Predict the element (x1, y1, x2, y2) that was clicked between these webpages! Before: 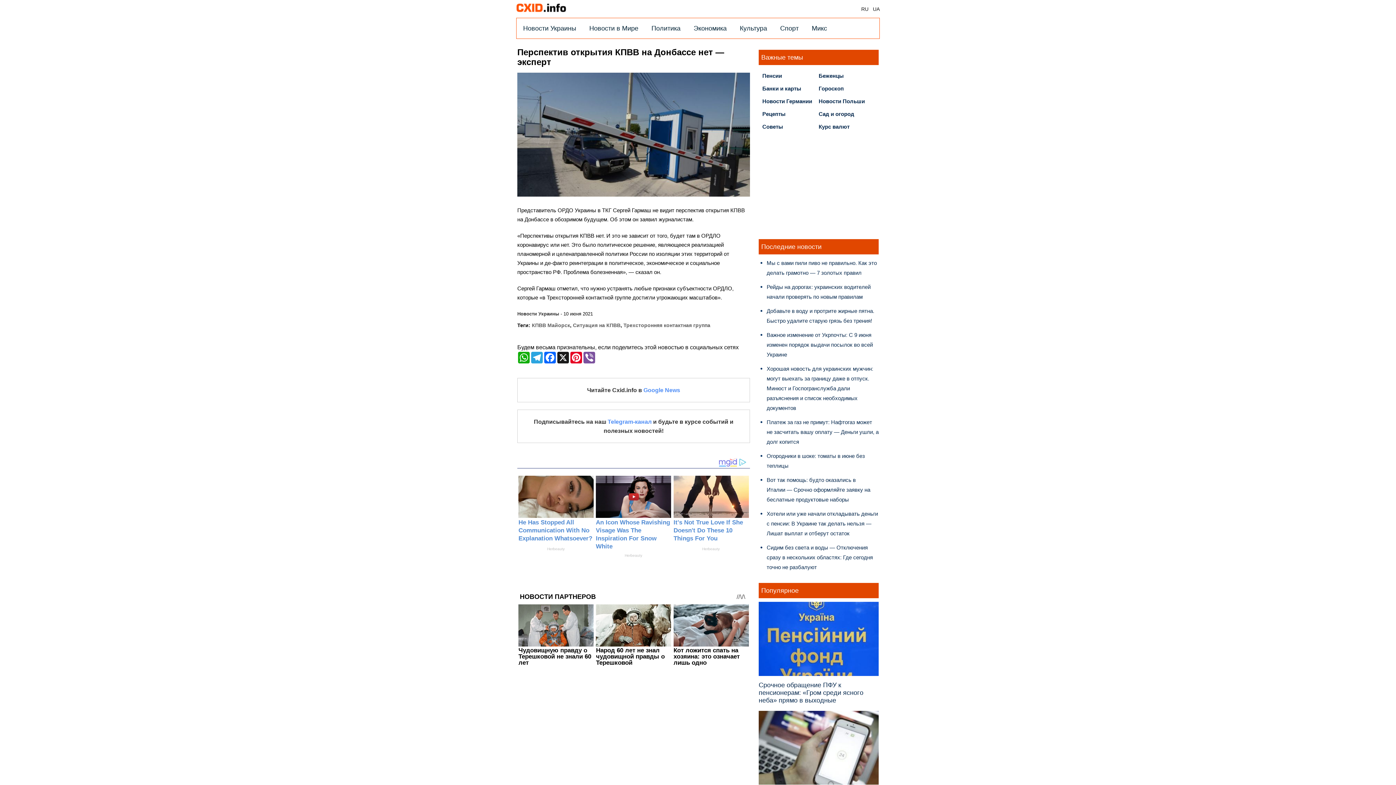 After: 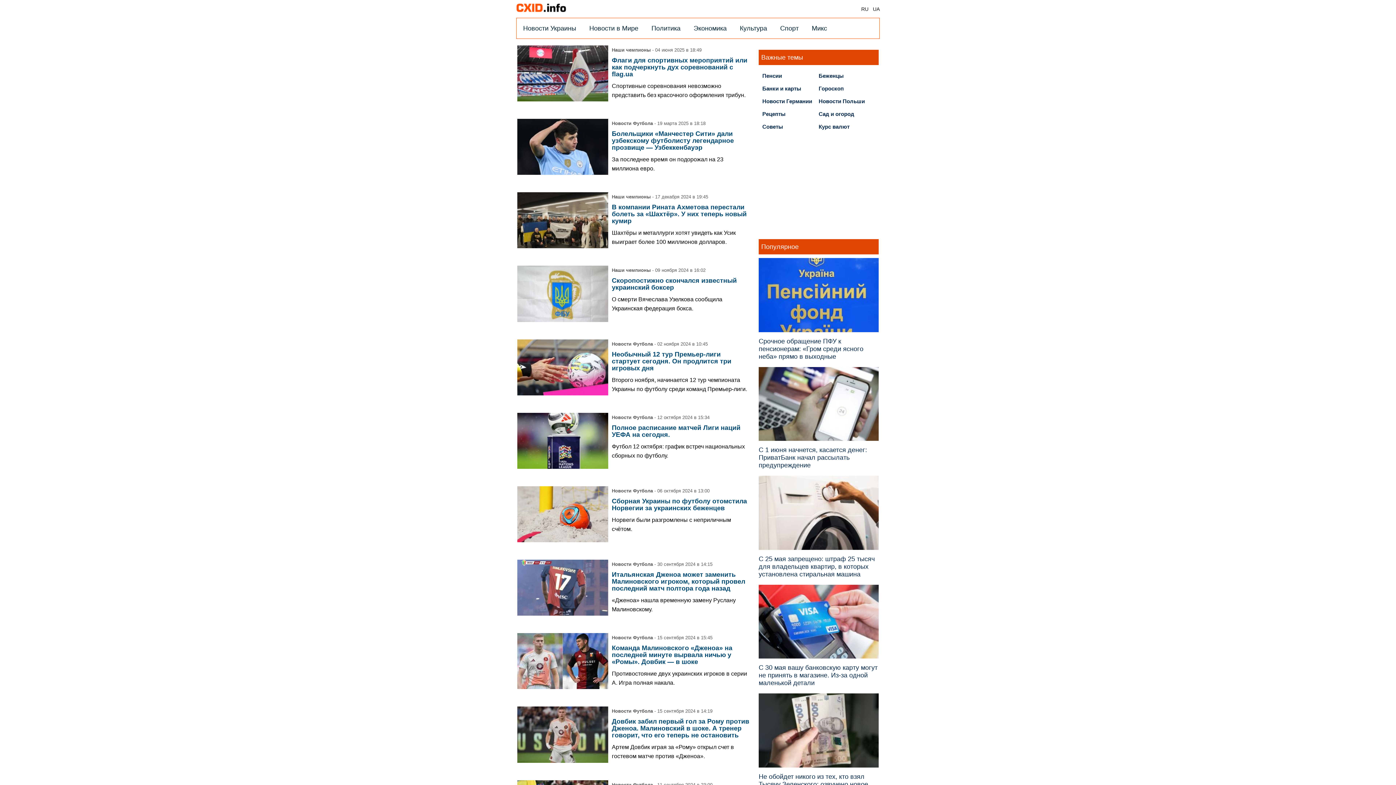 Action: bbox: (773, 18, 805, 38) label: Спорт